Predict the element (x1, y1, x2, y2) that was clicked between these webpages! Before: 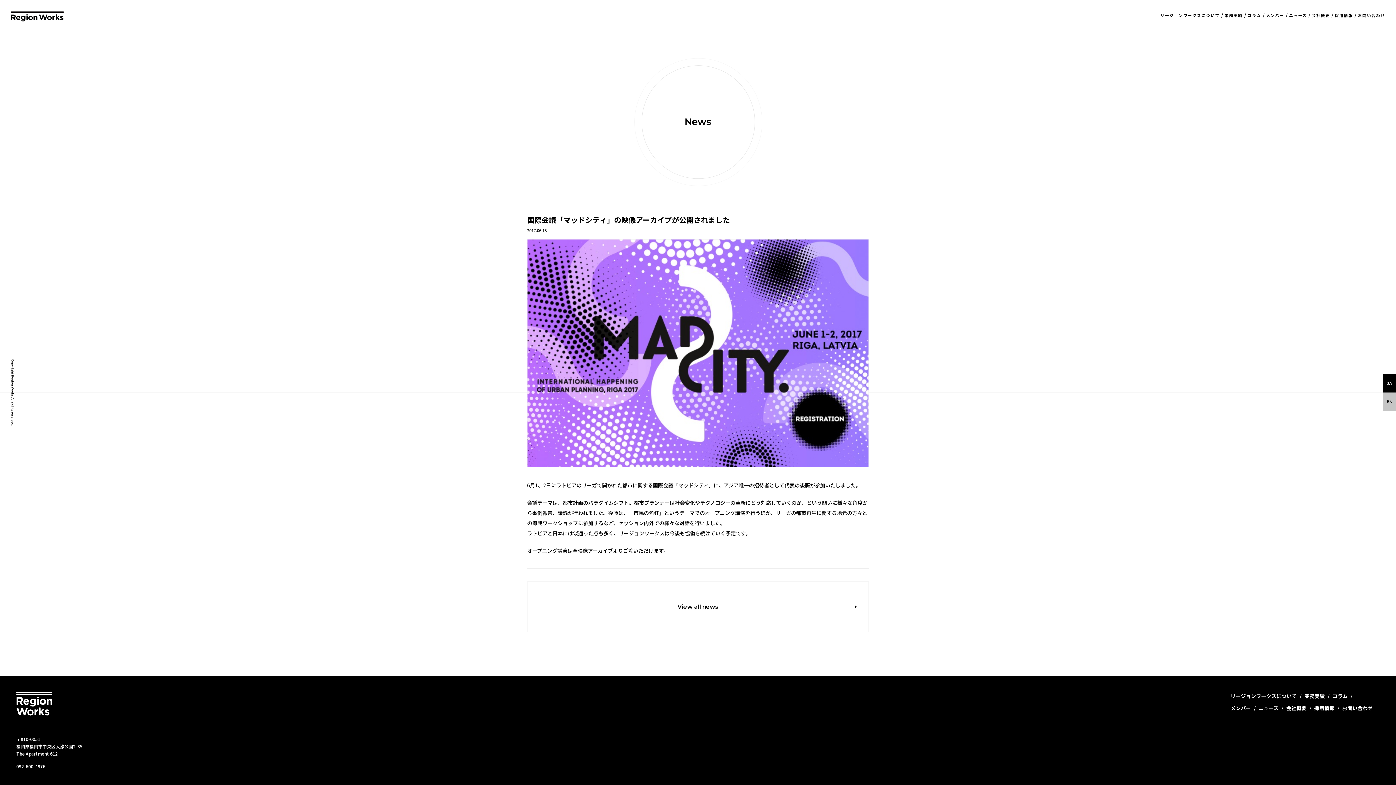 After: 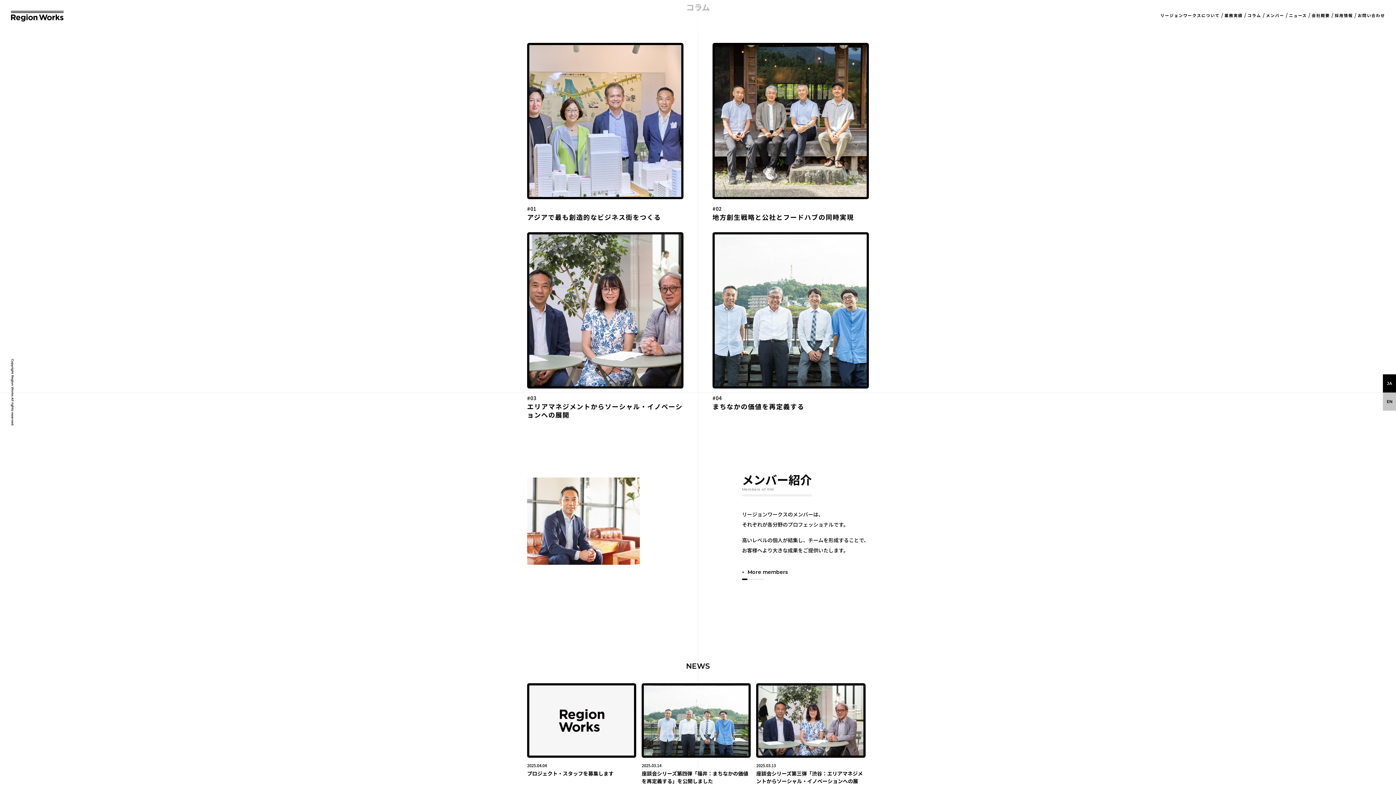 Action: label: コラム bbox: (1332, 692, 1348, 700)